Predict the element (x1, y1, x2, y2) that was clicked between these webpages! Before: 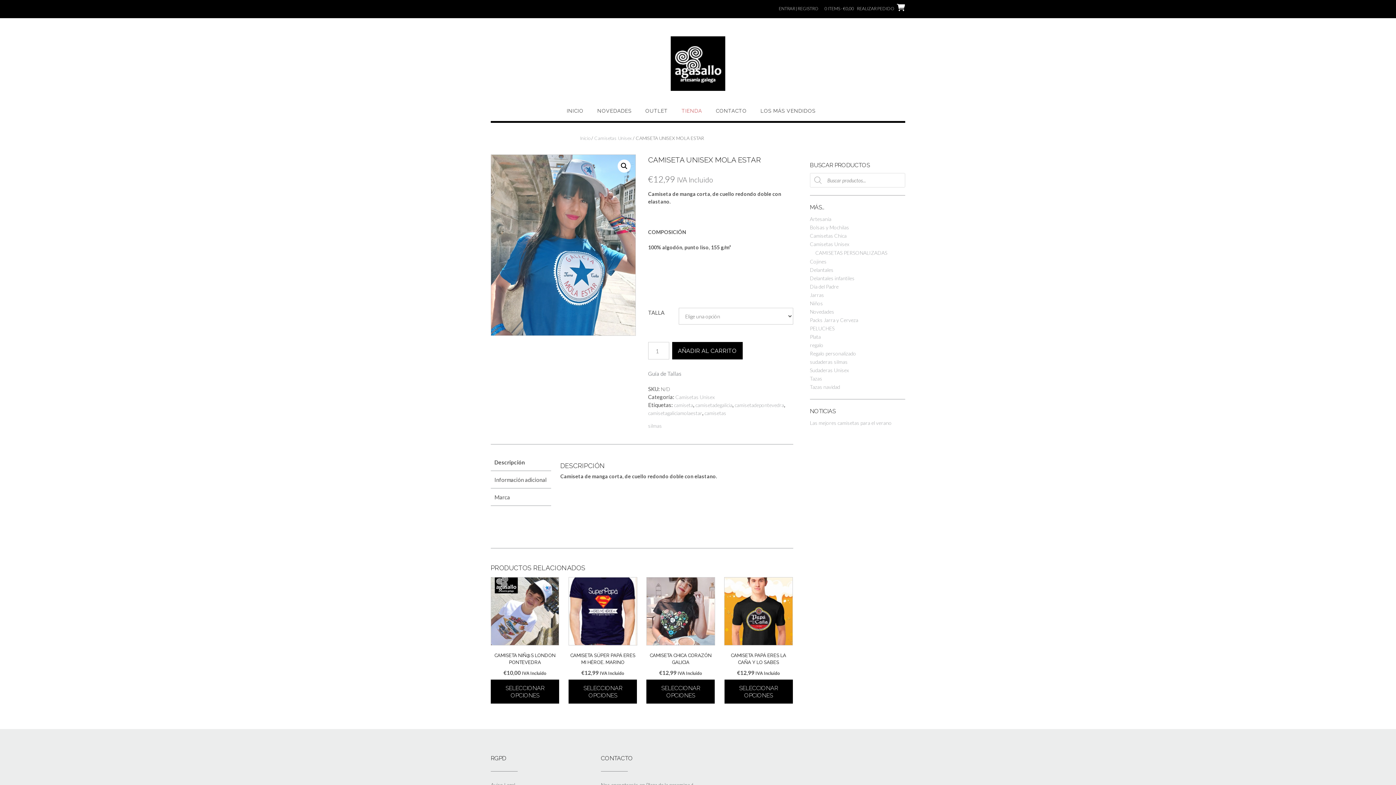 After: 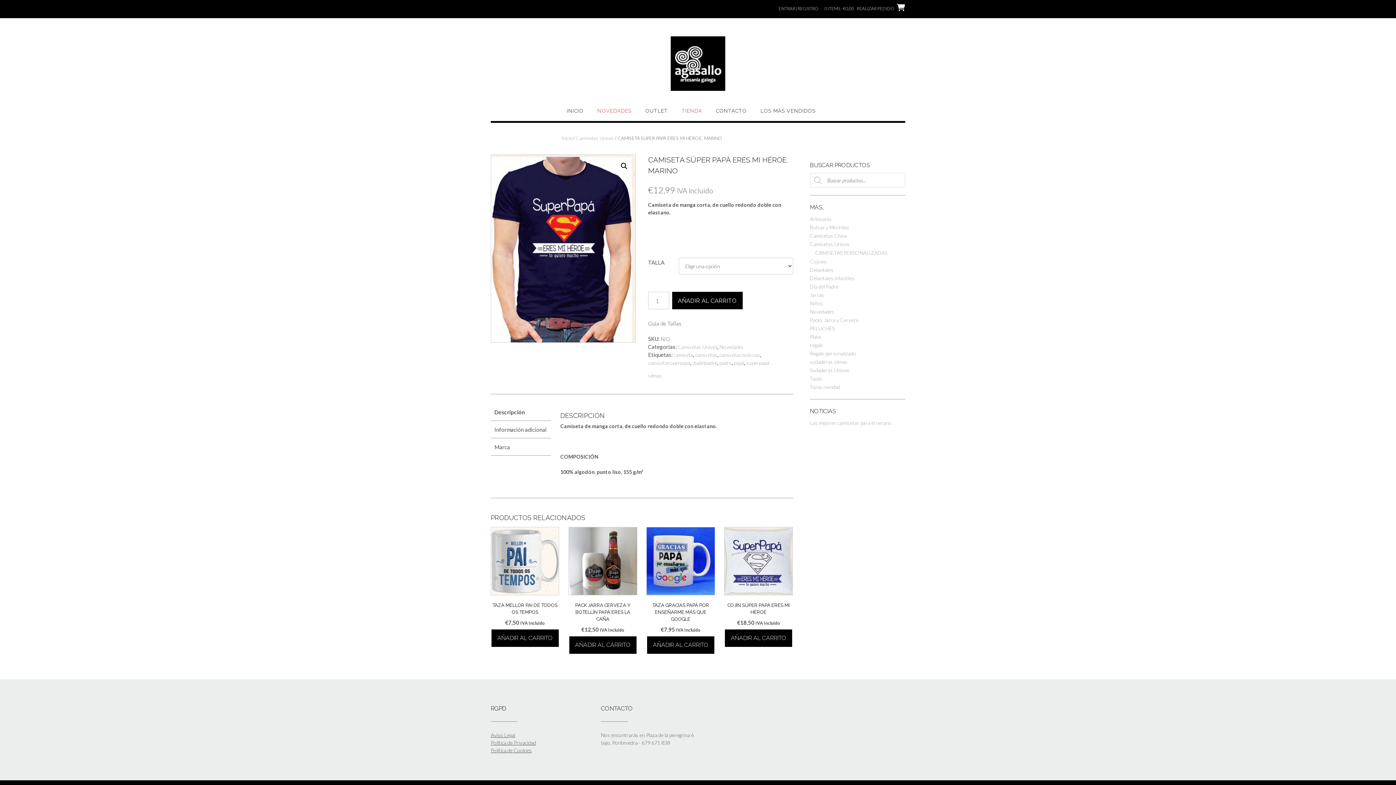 Action: bbox: (568, 680, 637, 704) label: Elige las opciones para “CAMISETA SÚPER PAPÁ ERES MI HÉROE. MARINO”